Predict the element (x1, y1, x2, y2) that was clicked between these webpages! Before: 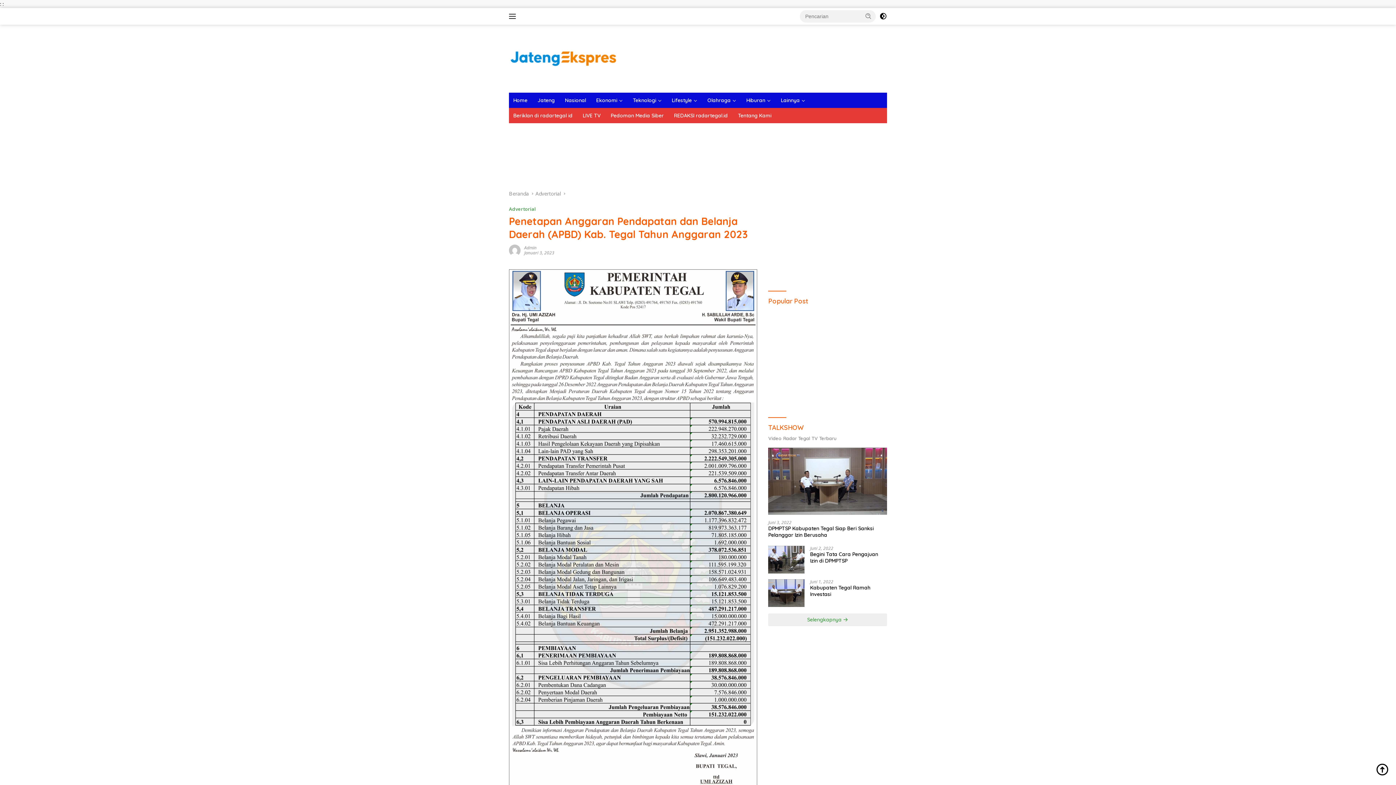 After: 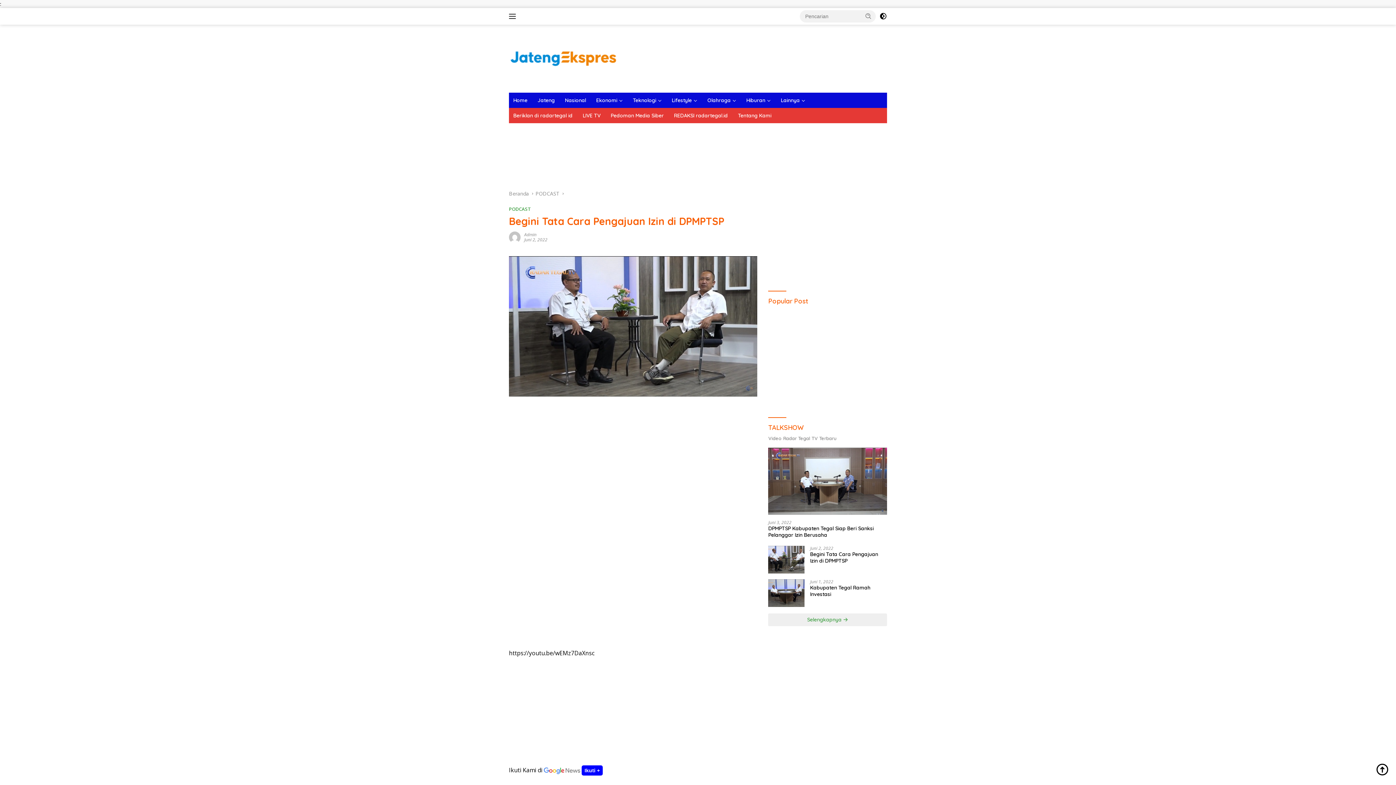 Action: bbox: (810, 551, 887, 564) label: Begini Tata Cara Pengajuan Izin di DPMPTSP